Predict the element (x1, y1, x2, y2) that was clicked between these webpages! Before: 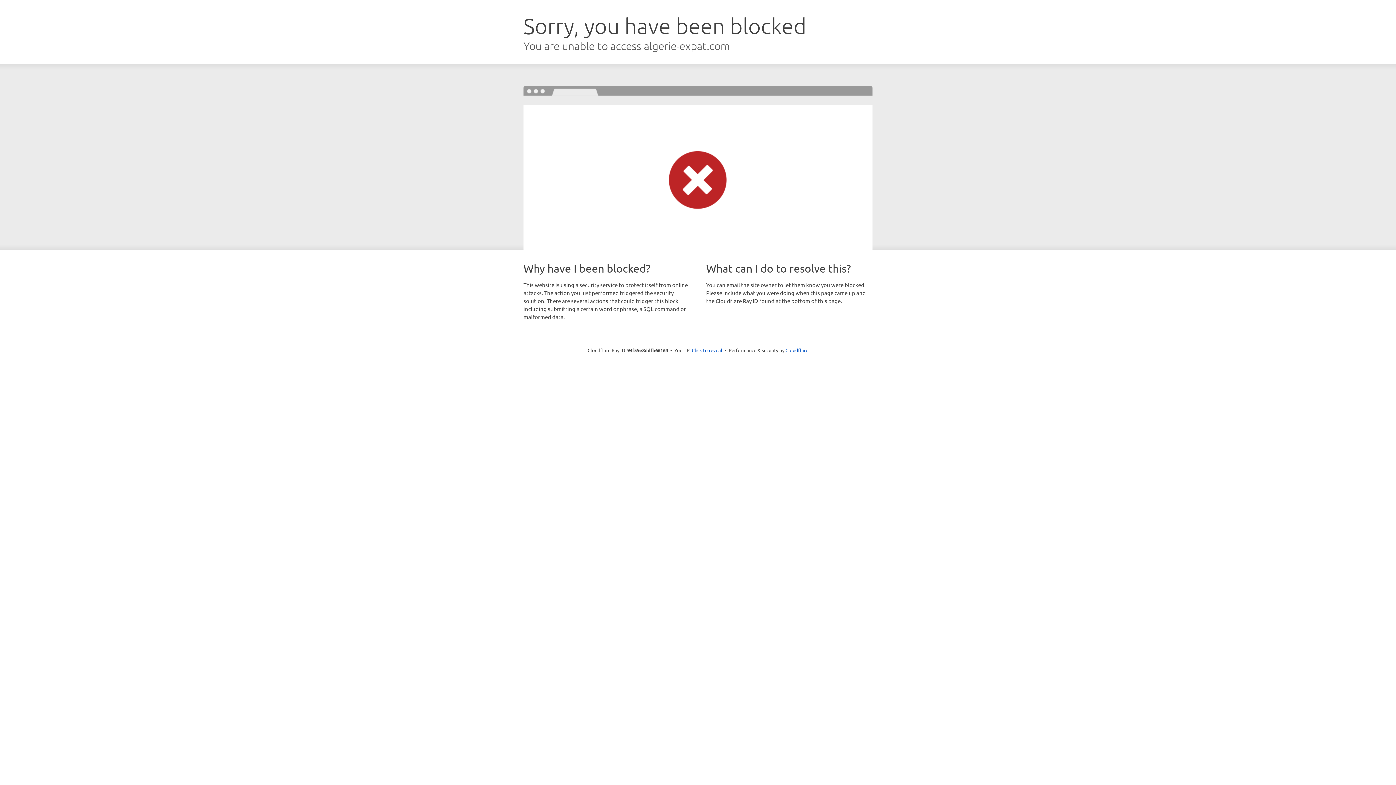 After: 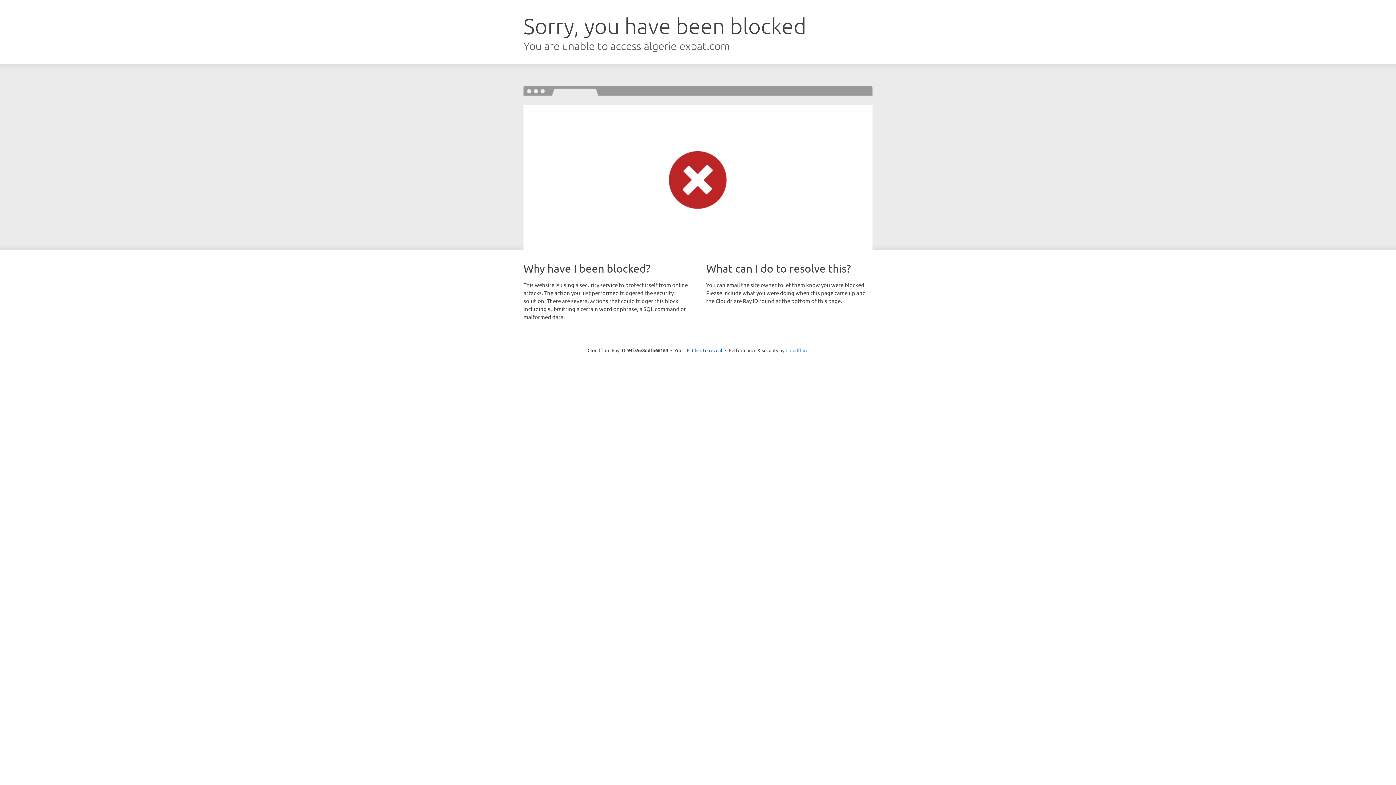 Action: label: Cloudflare bbox: (785, 347, 808, 353)